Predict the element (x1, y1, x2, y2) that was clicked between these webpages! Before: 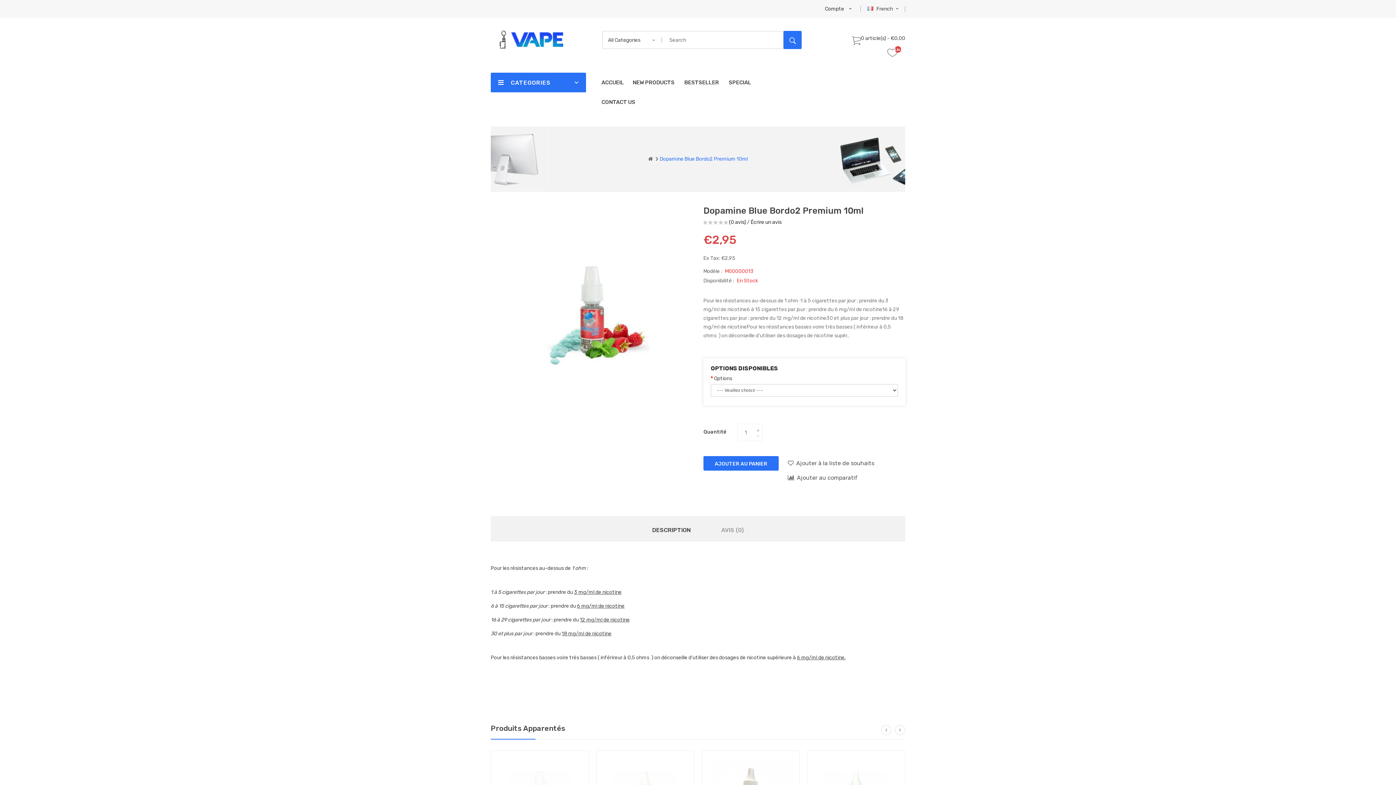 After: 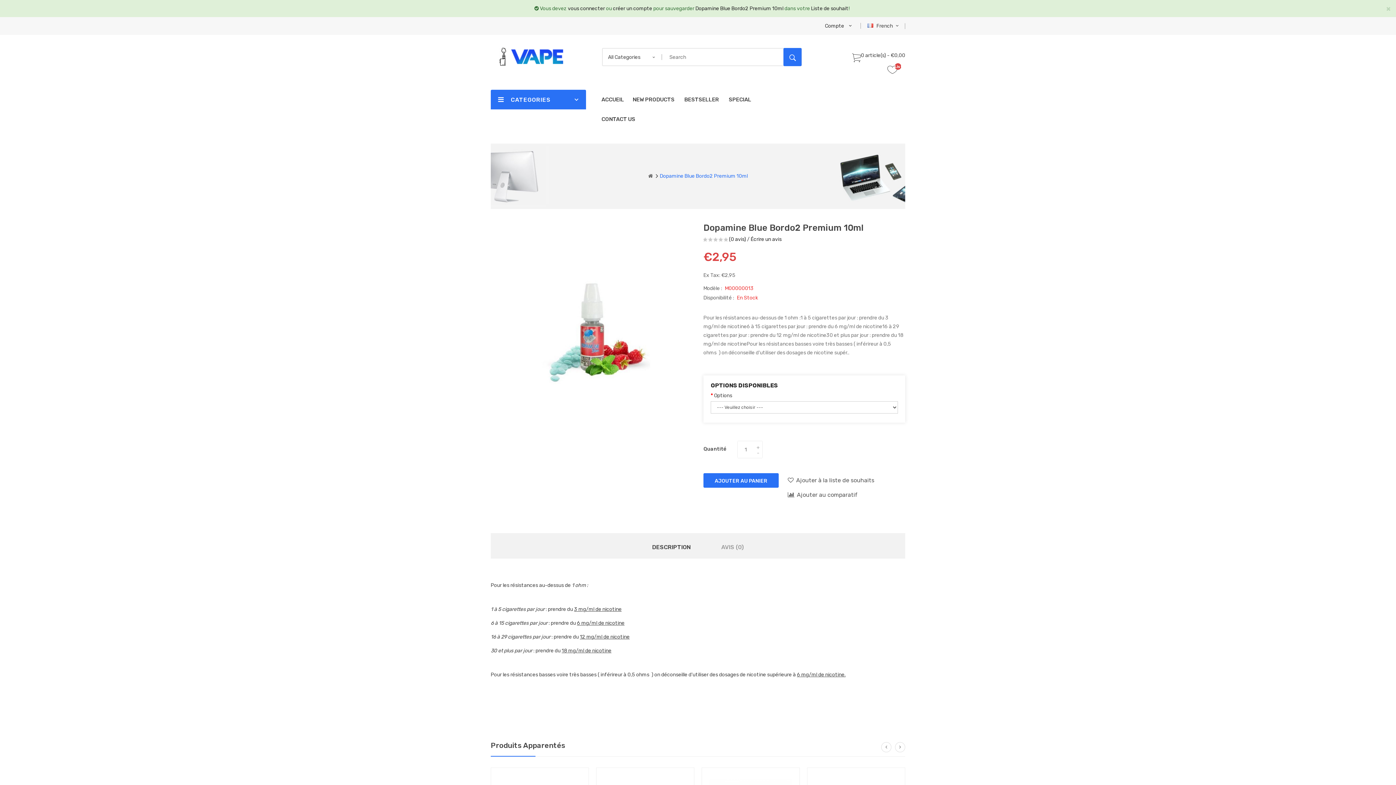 Action: label: Ajouter à la liste de souhaits bbox: (788, 456, 874, 470)